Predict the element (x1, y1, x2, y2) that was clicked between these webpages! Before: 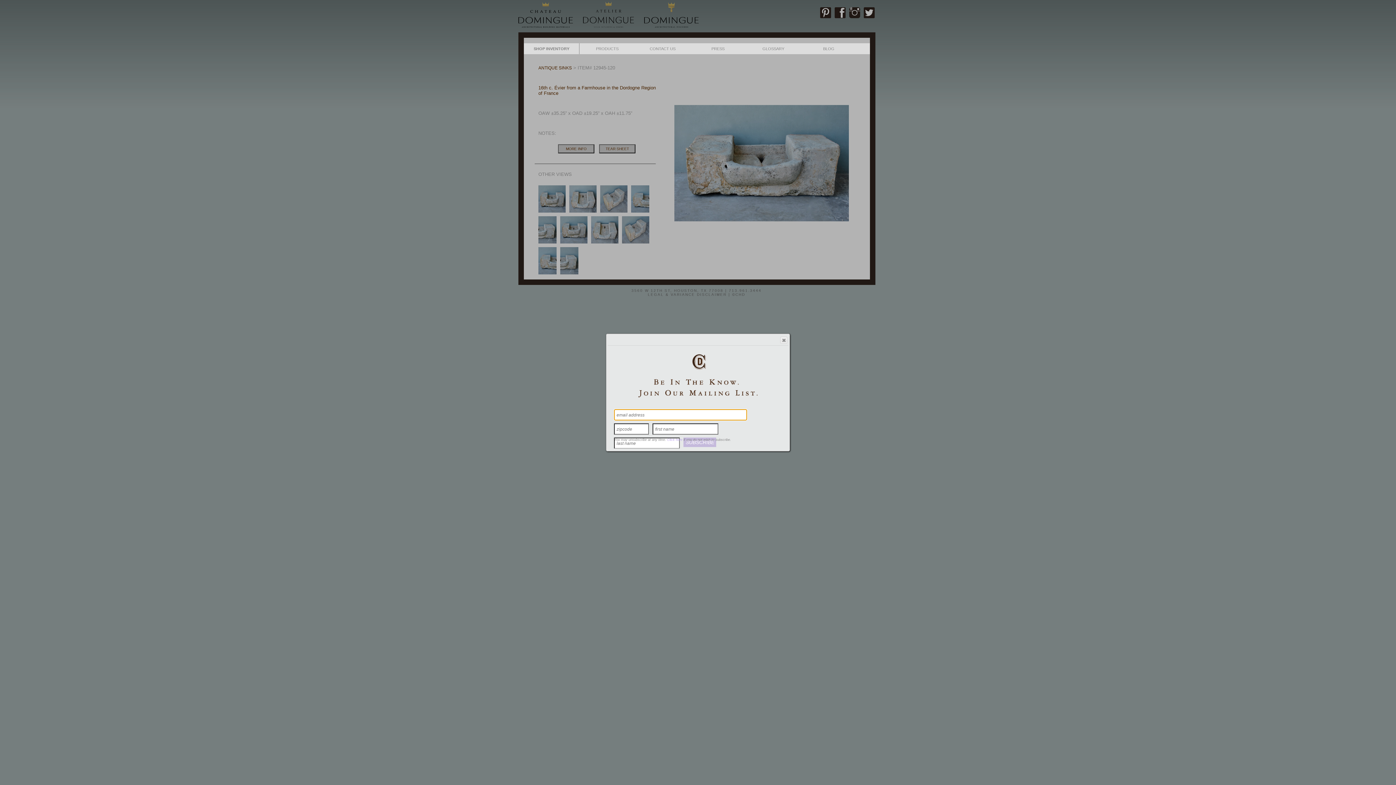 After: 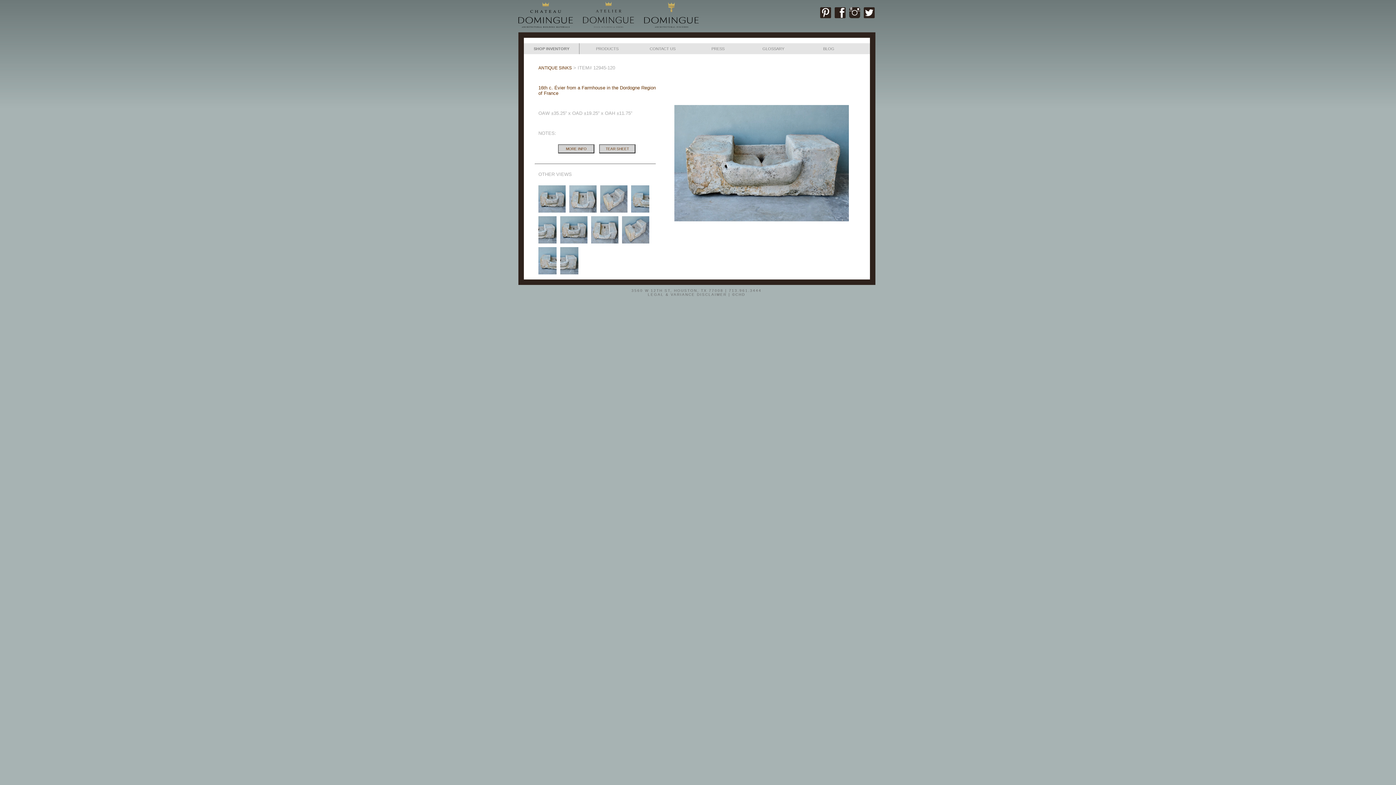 Action: bbox: (780, 336, 787, 343) label: Close